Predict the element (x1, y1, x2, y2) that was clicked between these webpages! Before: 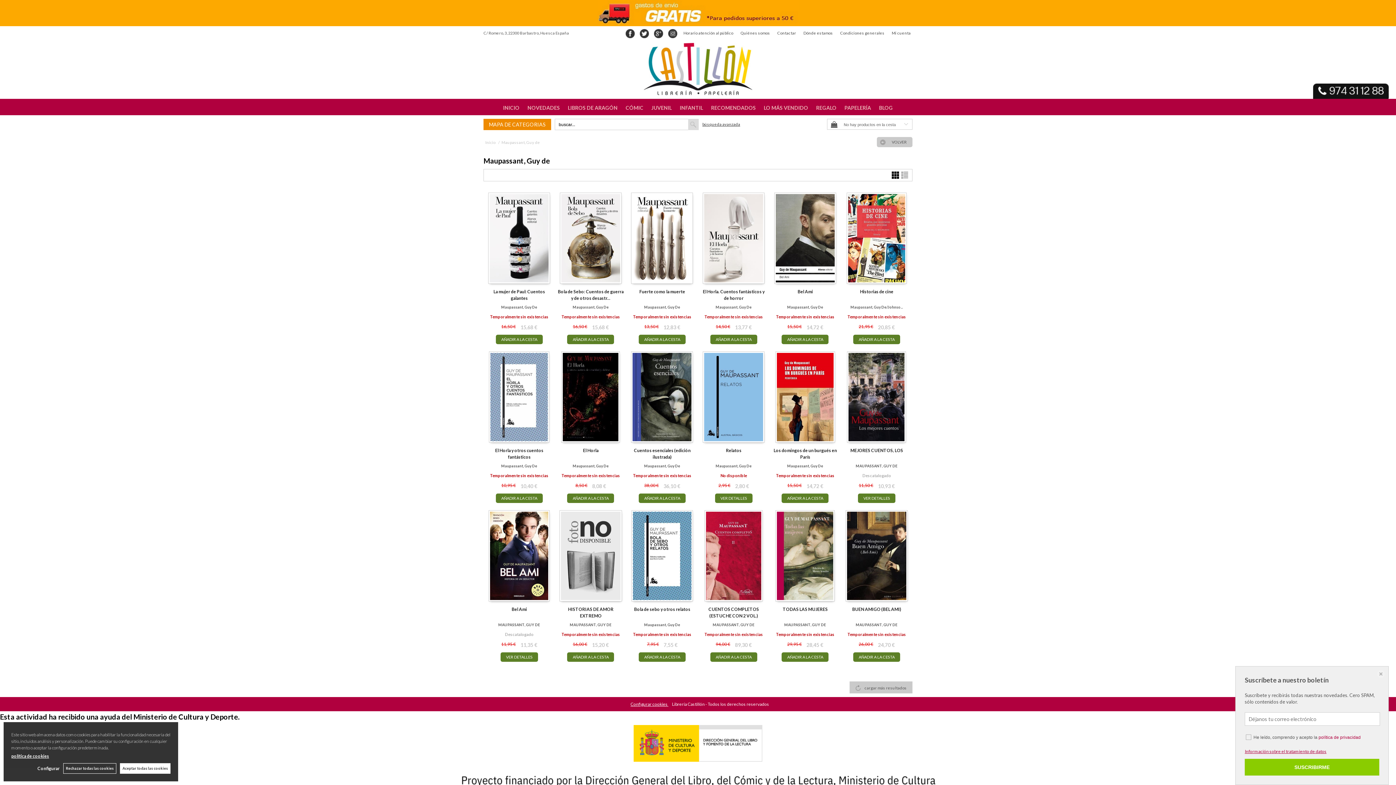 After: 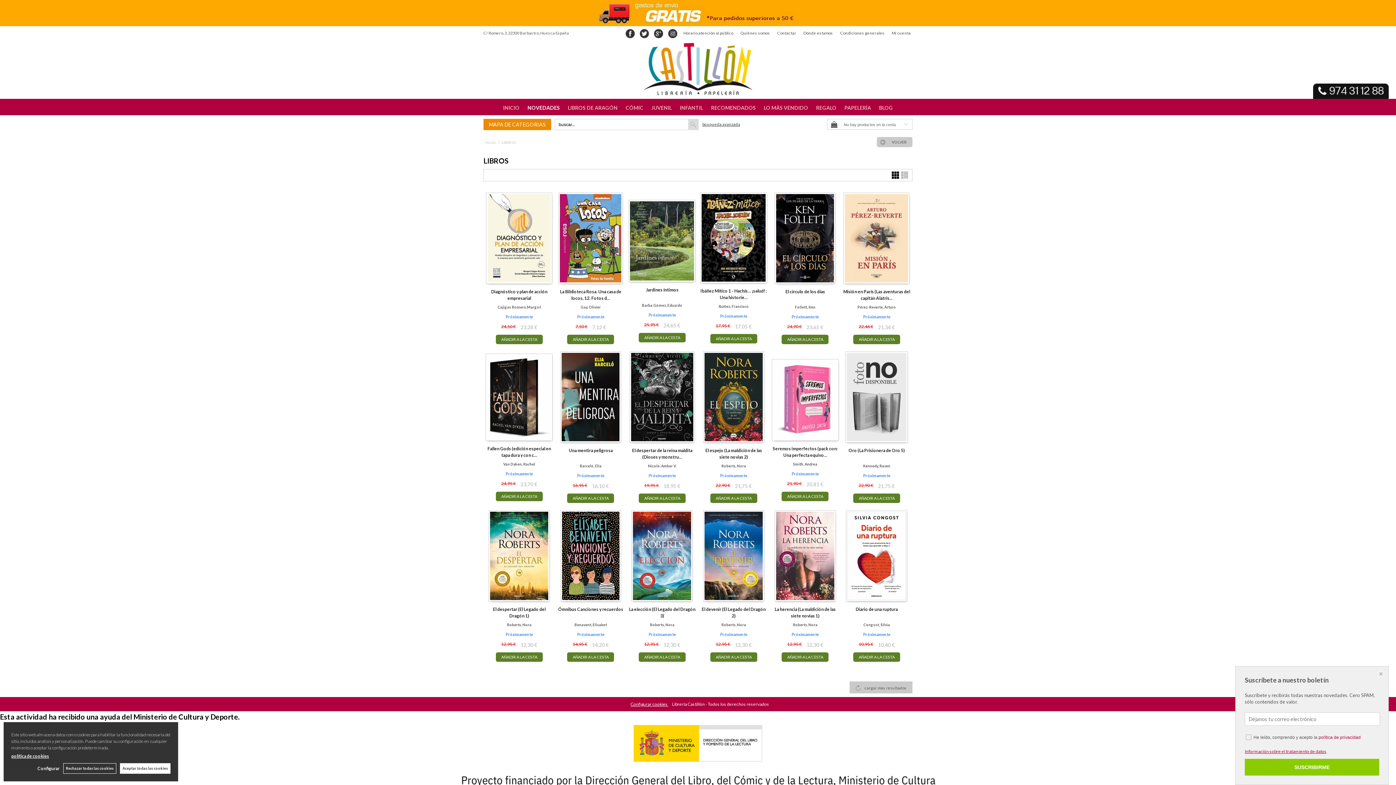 Action: label: NOVEDADES bbox: (523, 99, 564, 115)